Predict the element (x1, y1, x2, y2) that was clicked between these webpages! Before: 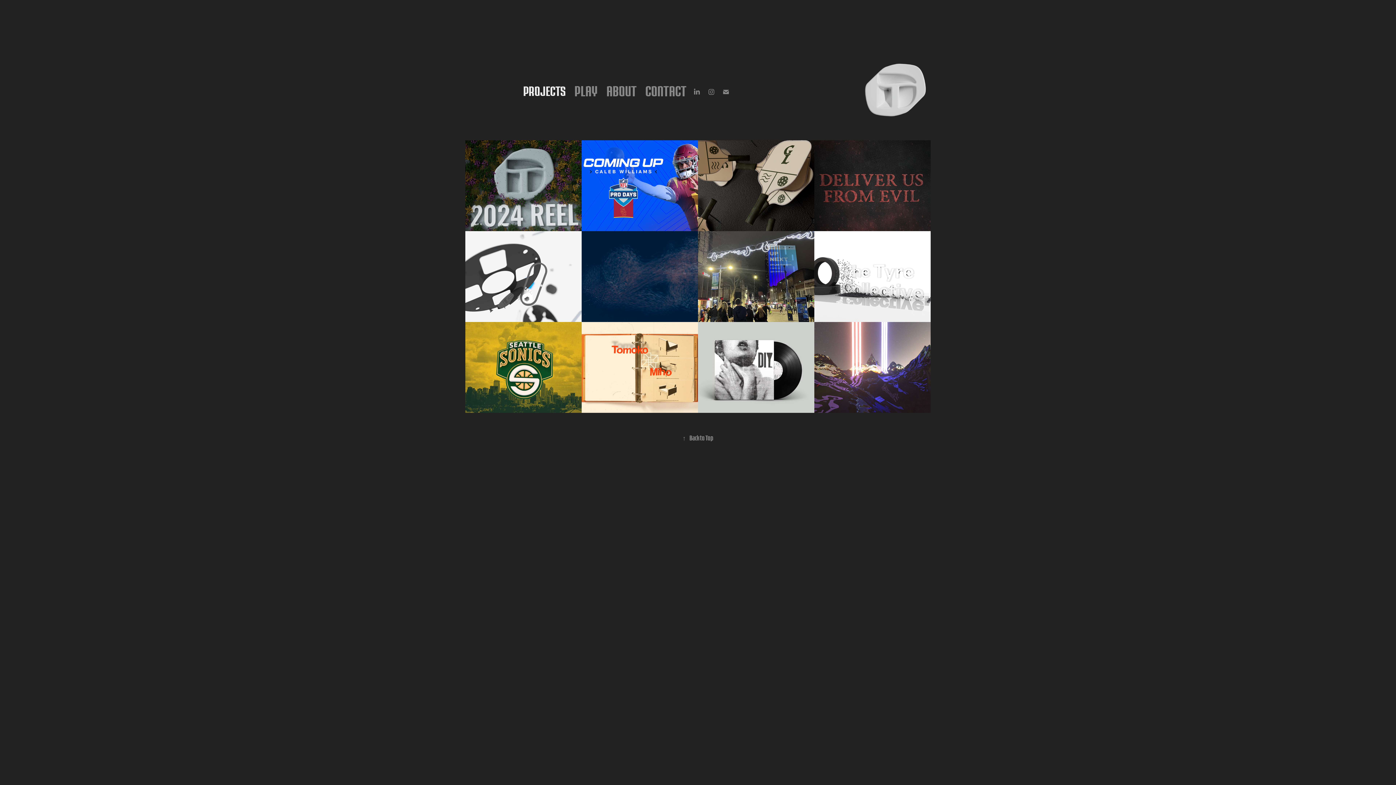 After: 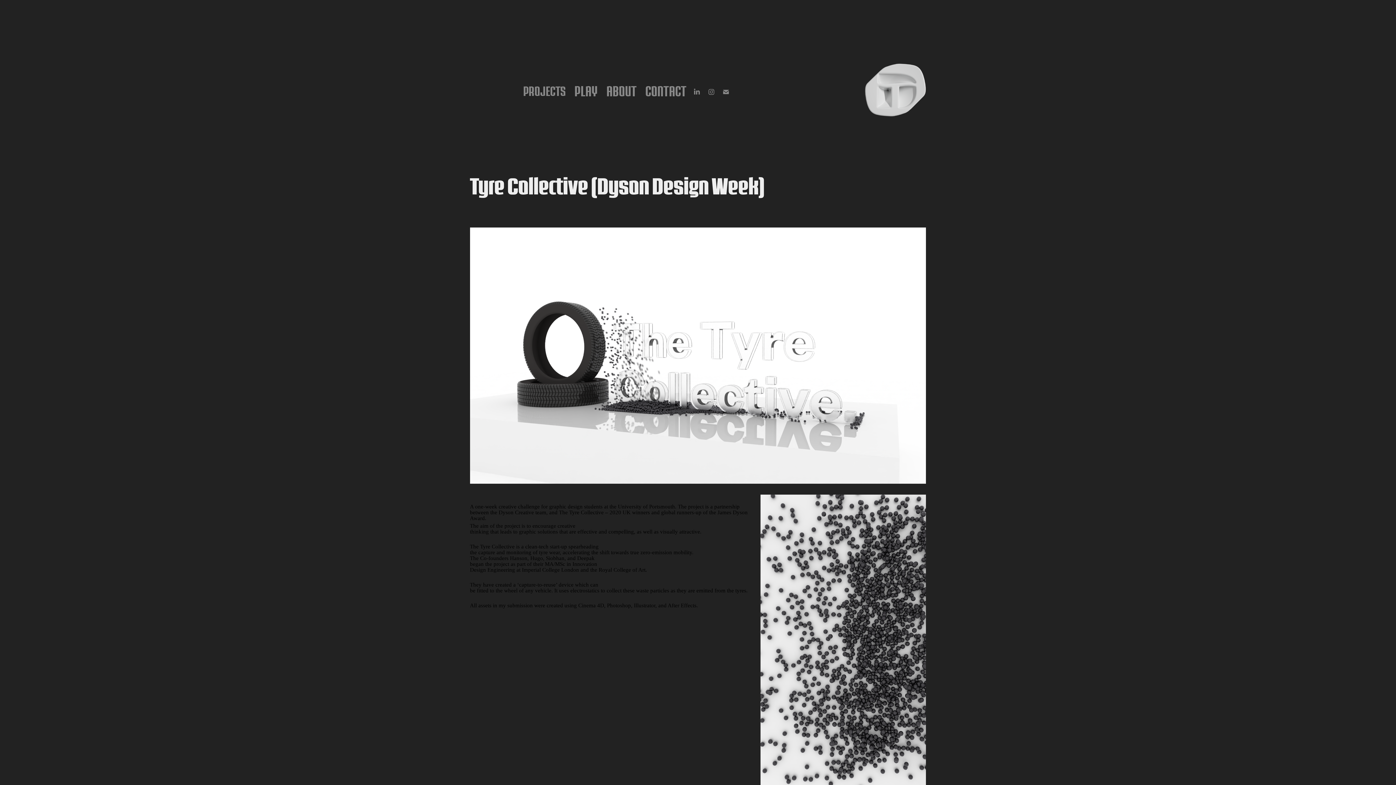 Action: label: Tyre Collective (Dyson Design Week)
2022 bbox: (814, 231, 930, 322)